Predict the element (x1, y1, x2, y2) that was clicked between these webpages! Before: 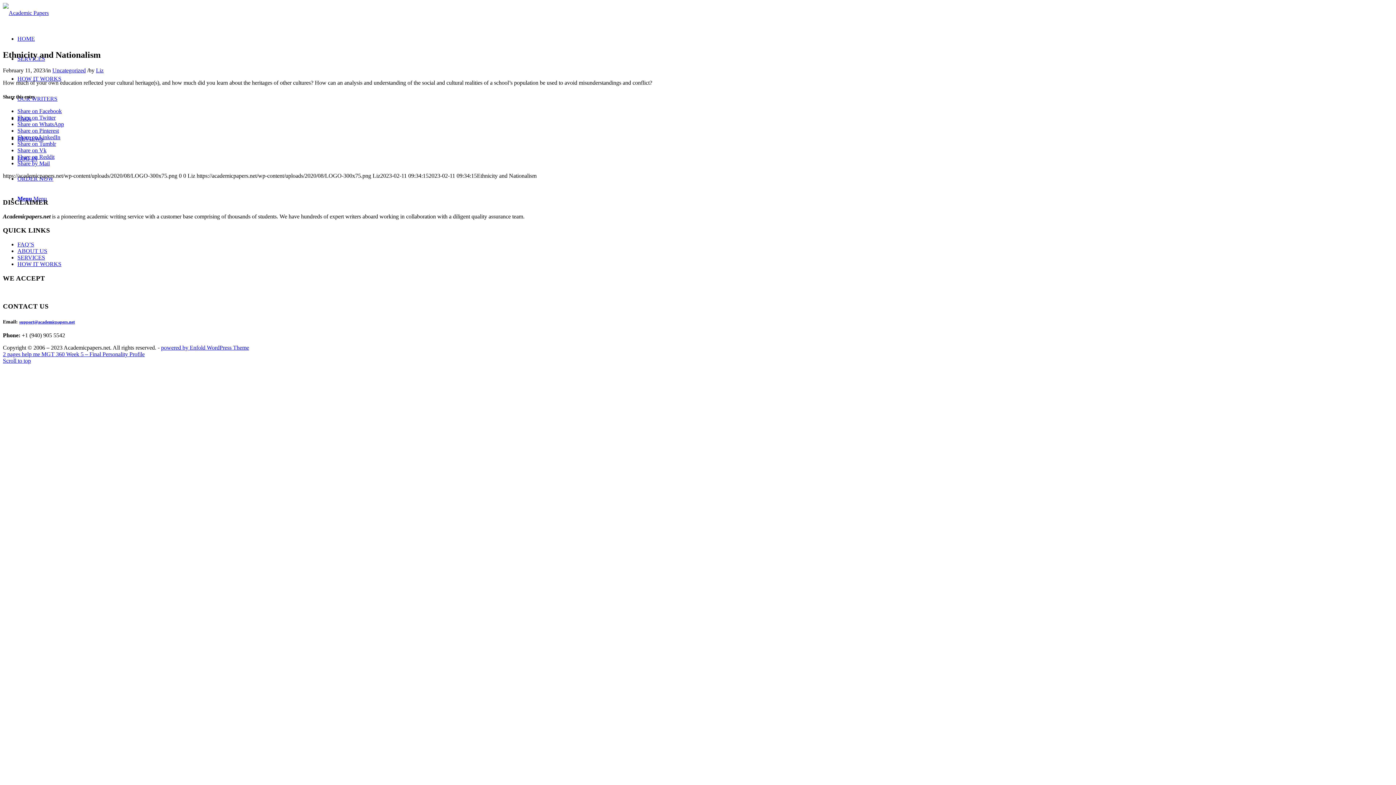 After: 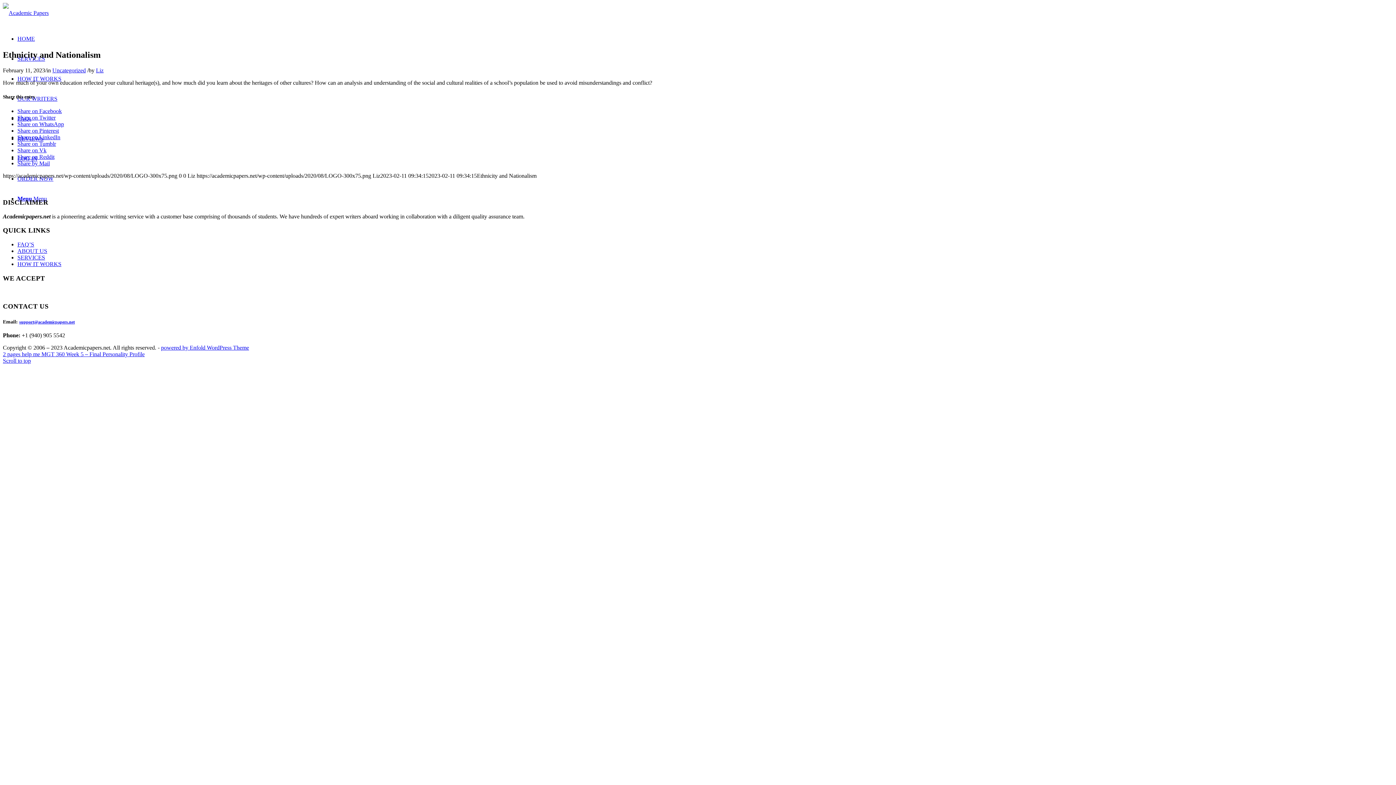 Action: label: Share on Vk bbox: (17, 147, 46, 153)